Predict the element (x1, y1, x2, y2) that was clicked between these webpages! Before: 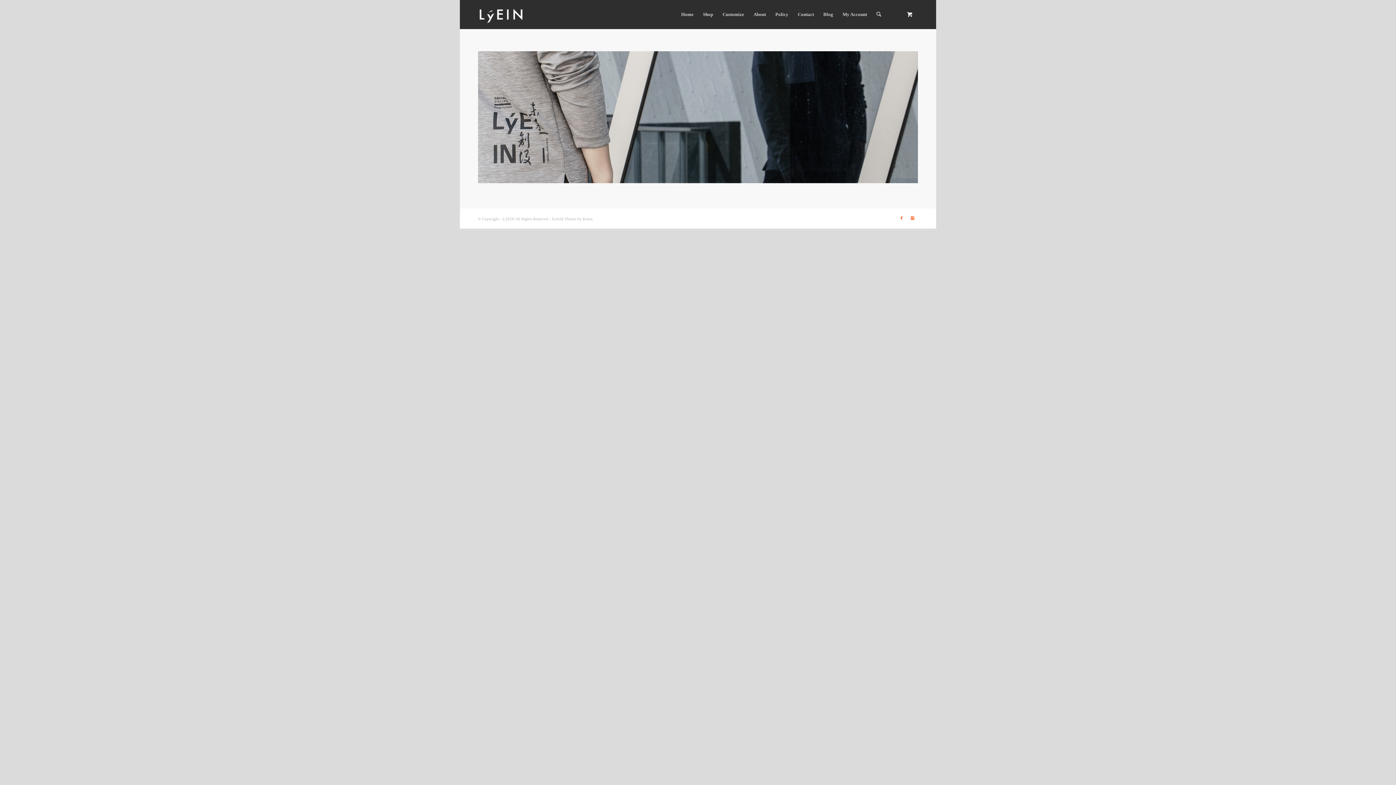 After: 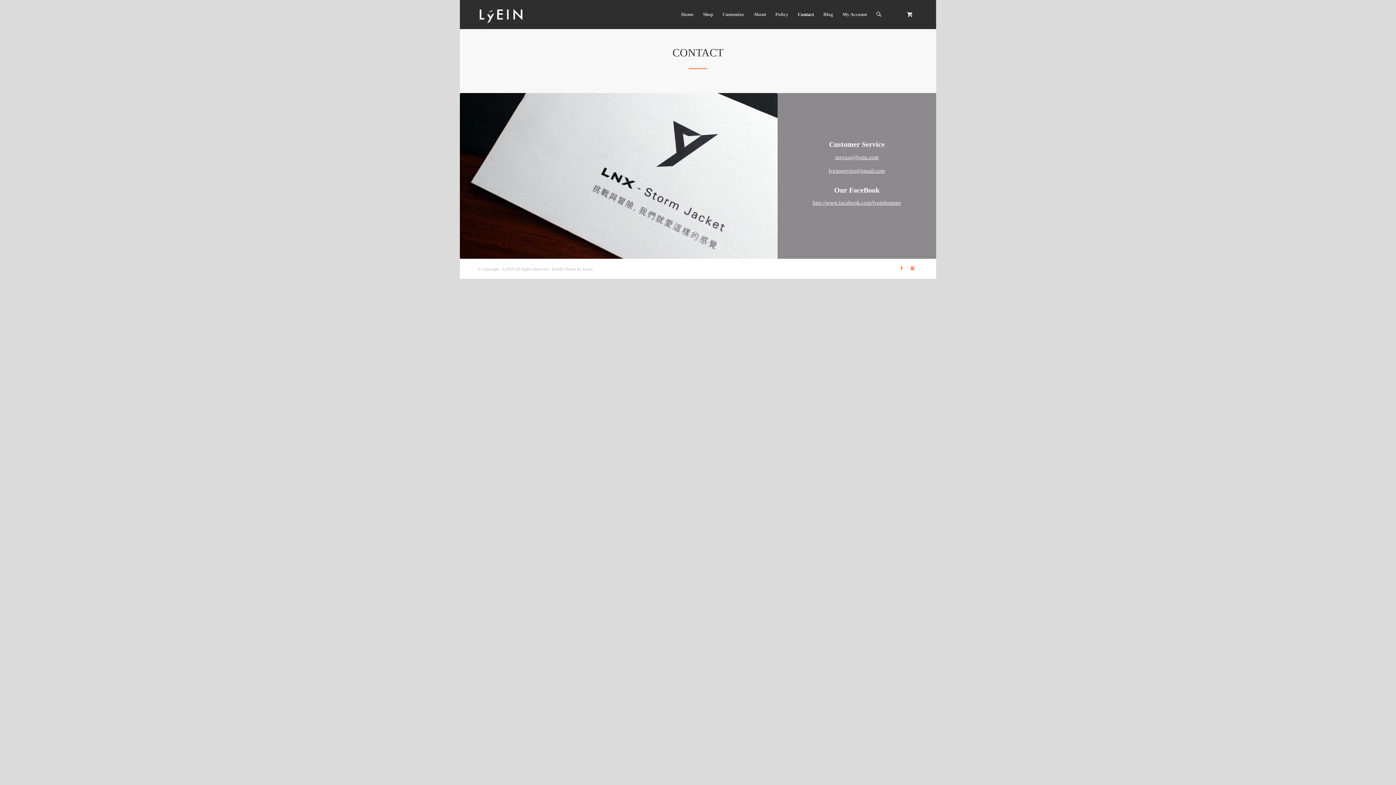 Action: label: Contact bbox: (793, 0, 818, 29)